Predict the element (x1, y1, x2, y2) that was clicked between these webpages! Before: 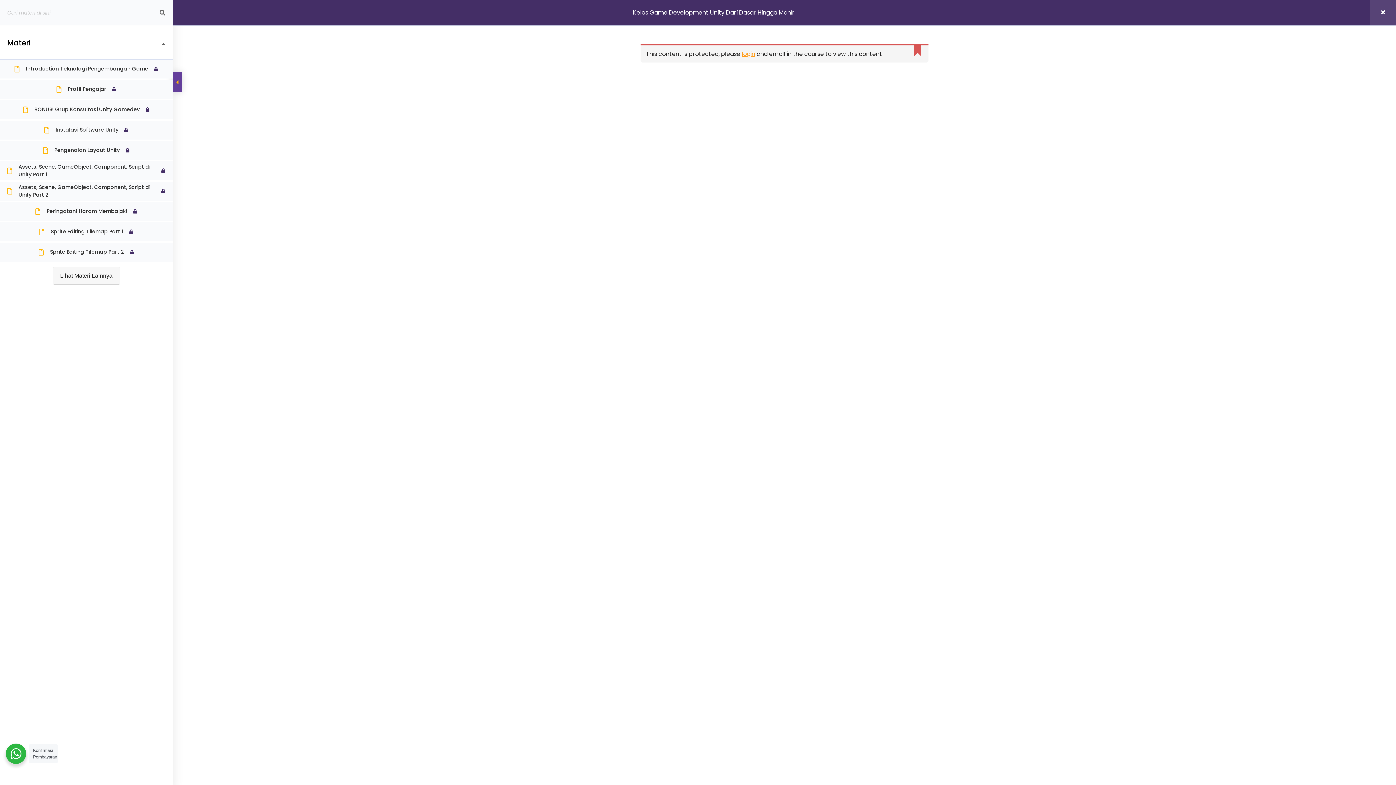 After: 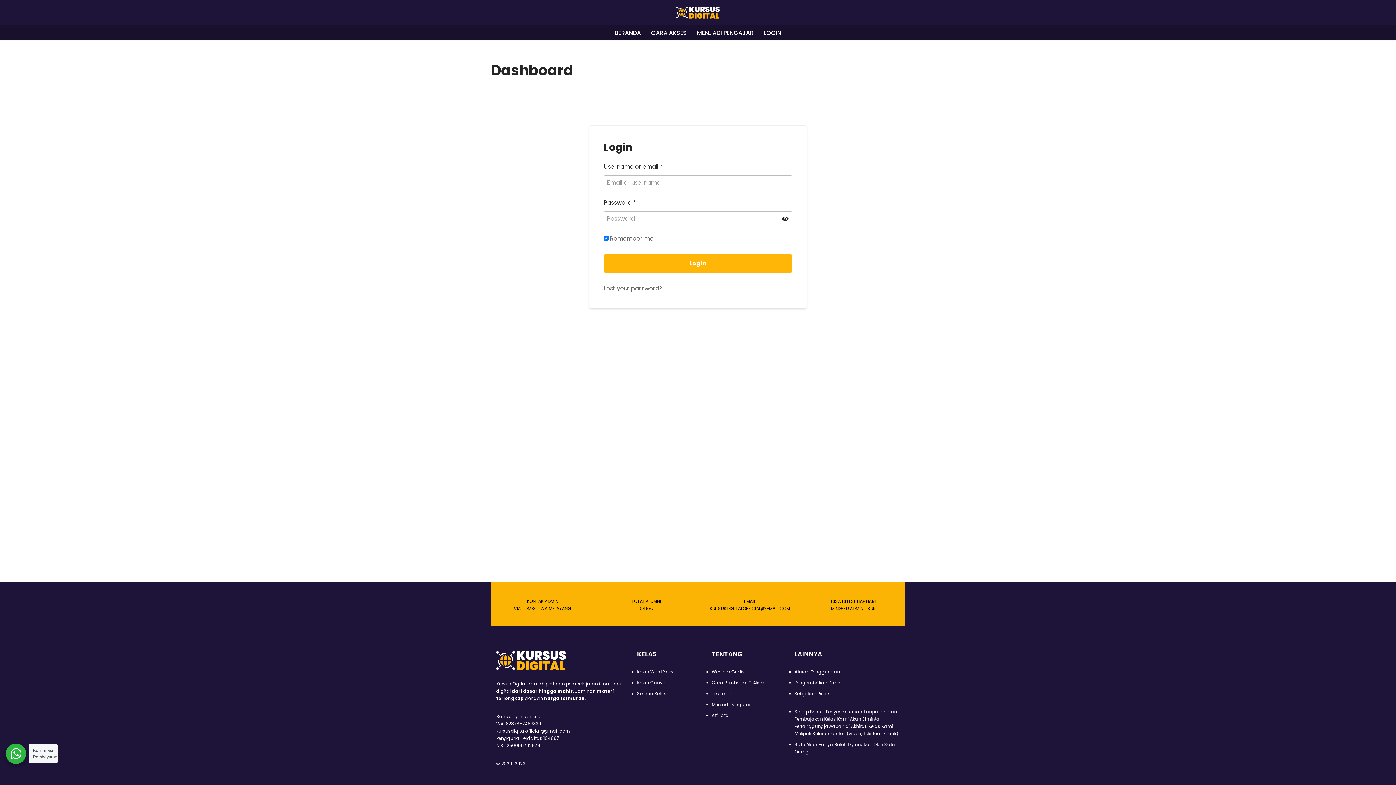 Action: label: login bbox: (742, 49, 755, 58)